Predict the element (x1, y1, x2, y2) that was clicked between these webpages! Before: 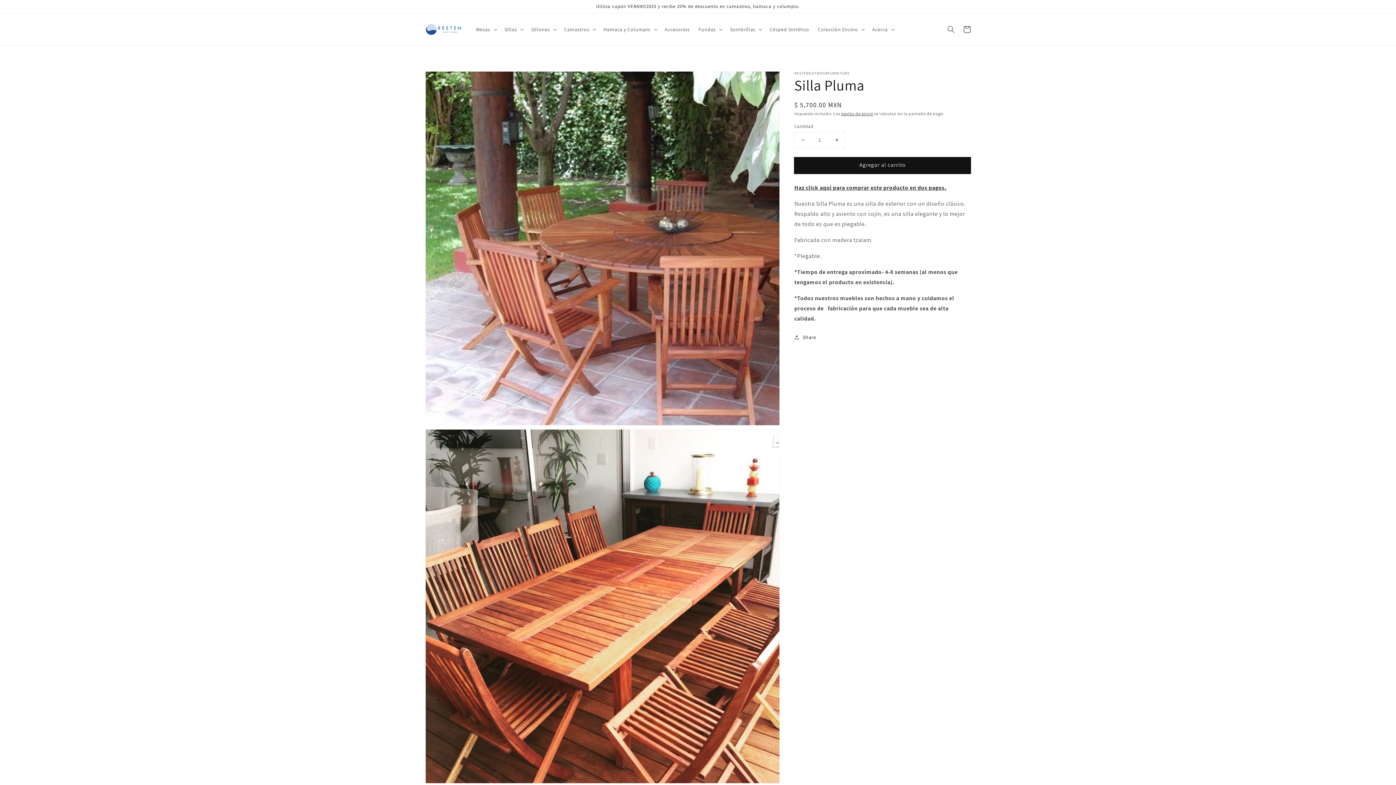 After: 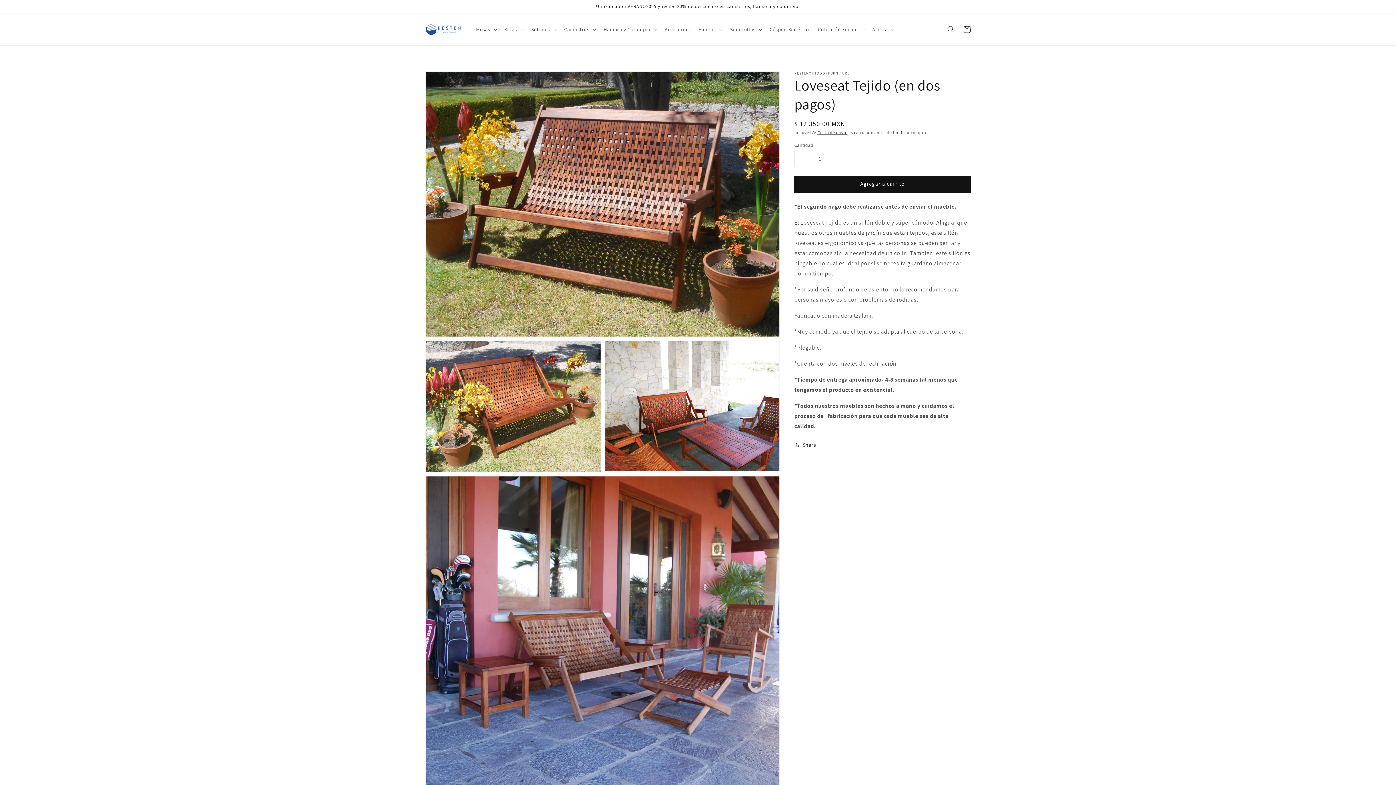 Action: bbox: (794, 183, 946, 191) label: Haz click aqui para comprar este producto en dos pagos.